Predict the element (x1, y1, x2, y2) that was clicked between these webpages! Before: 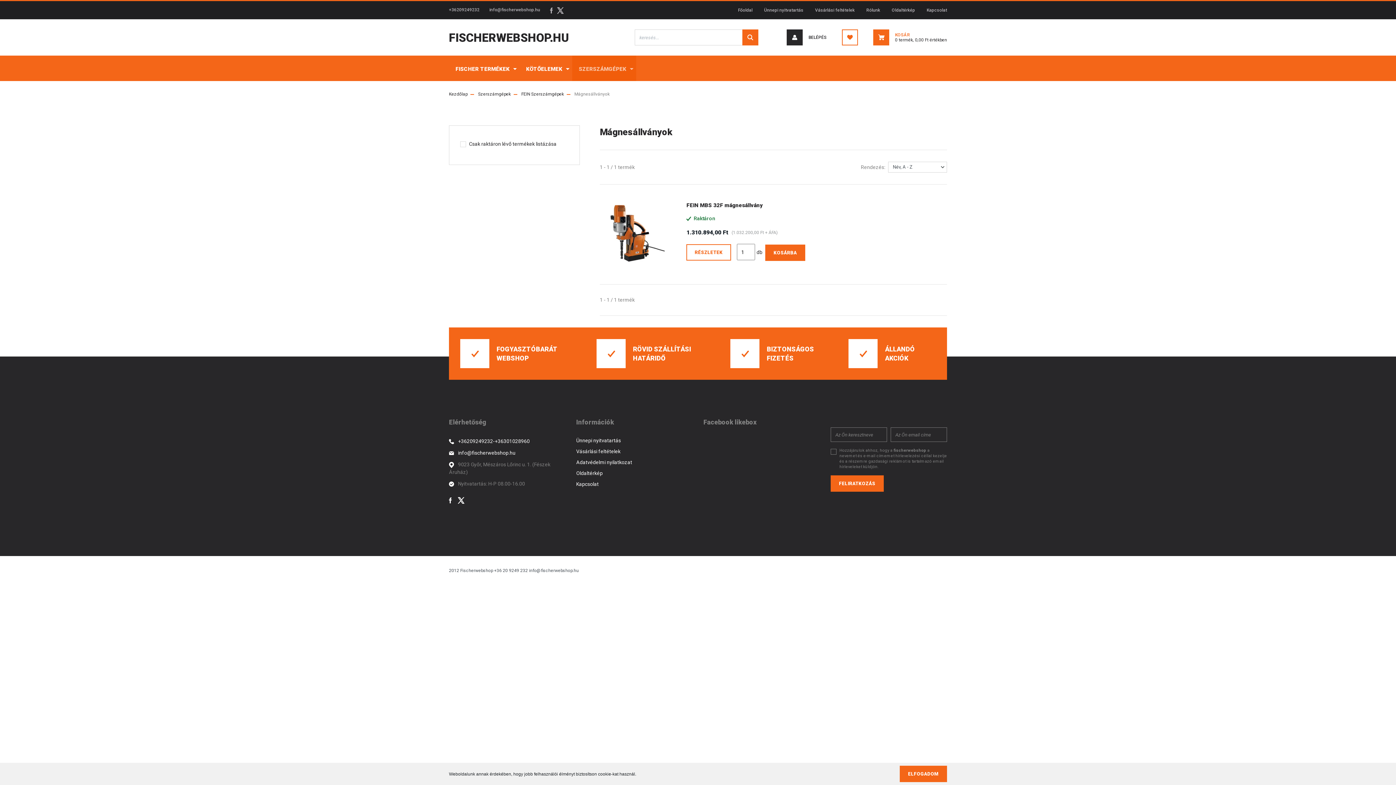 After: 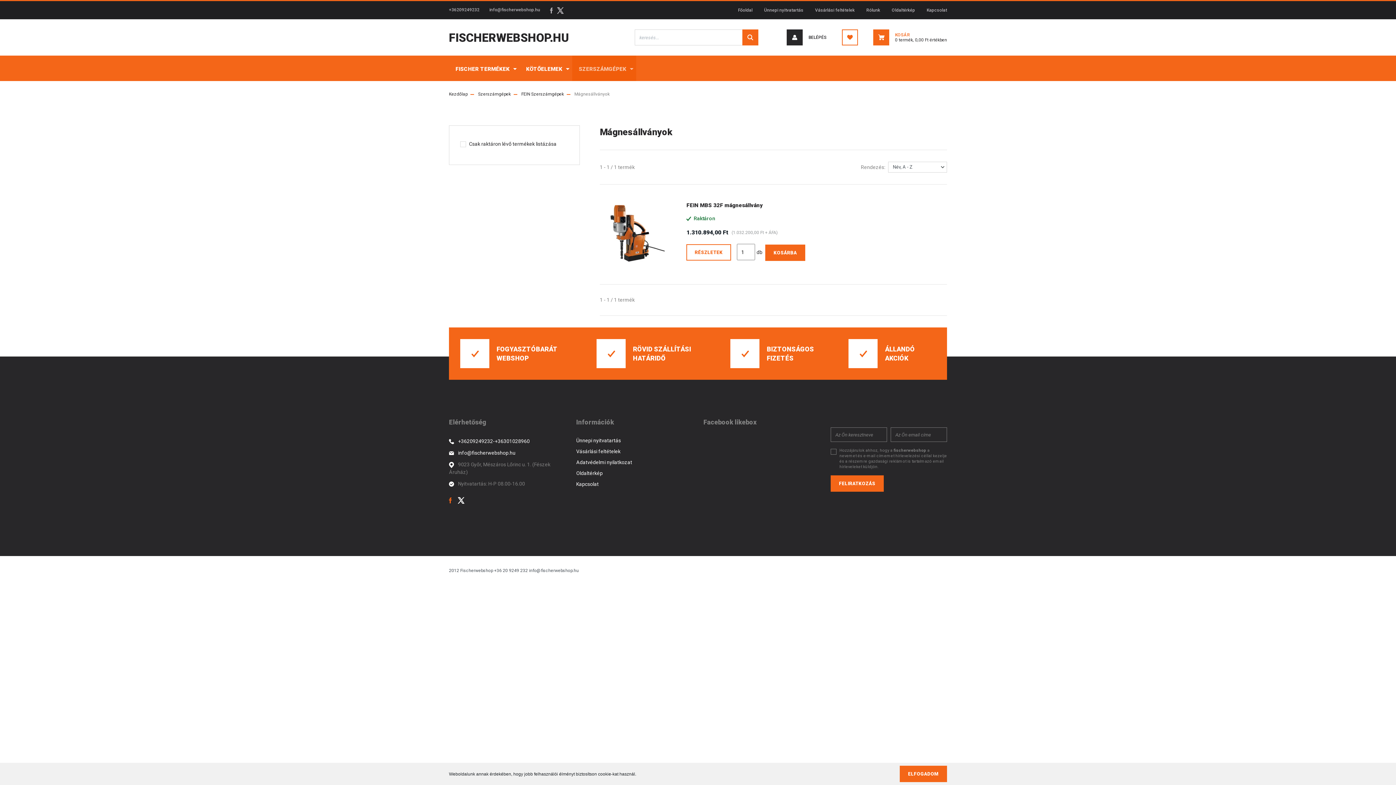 Action: bbox: (449, 497, 452, 503)